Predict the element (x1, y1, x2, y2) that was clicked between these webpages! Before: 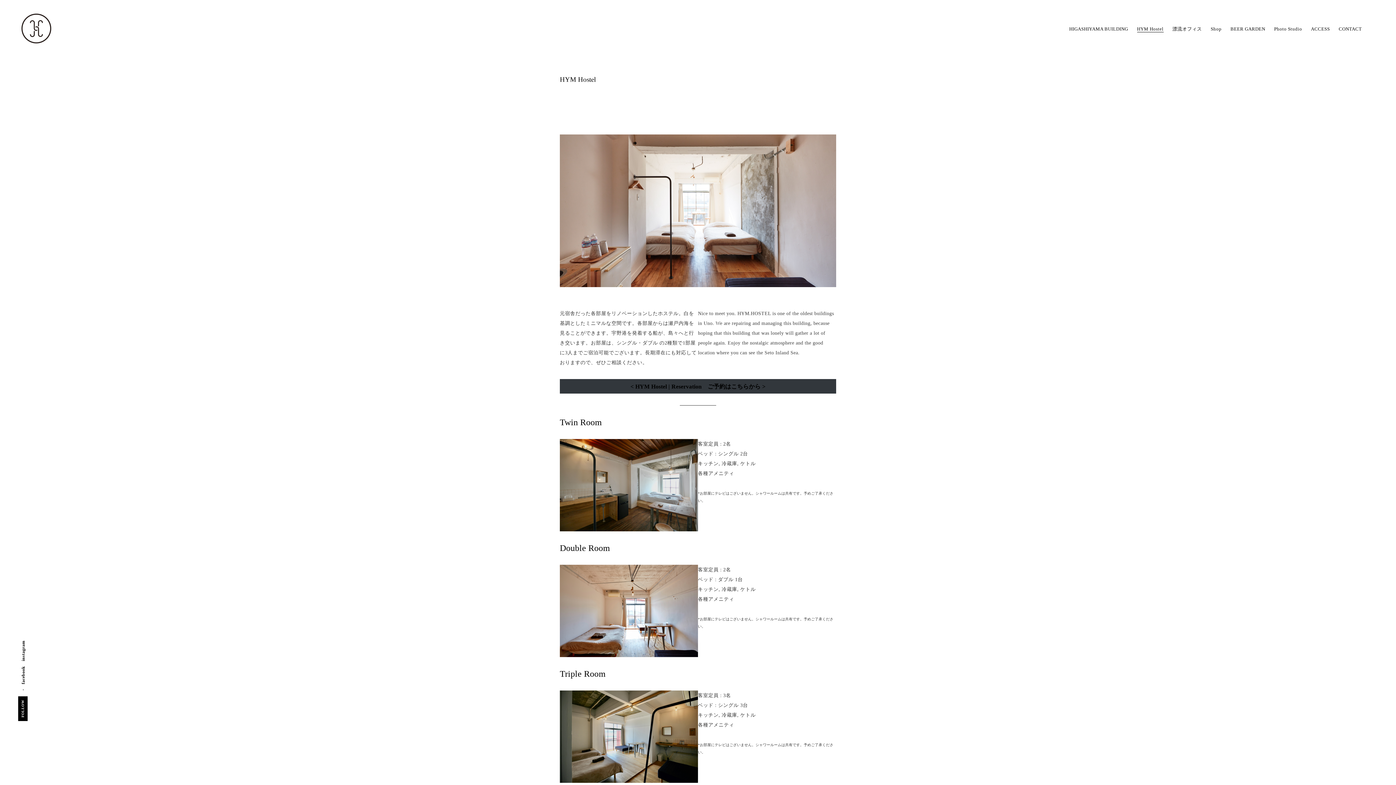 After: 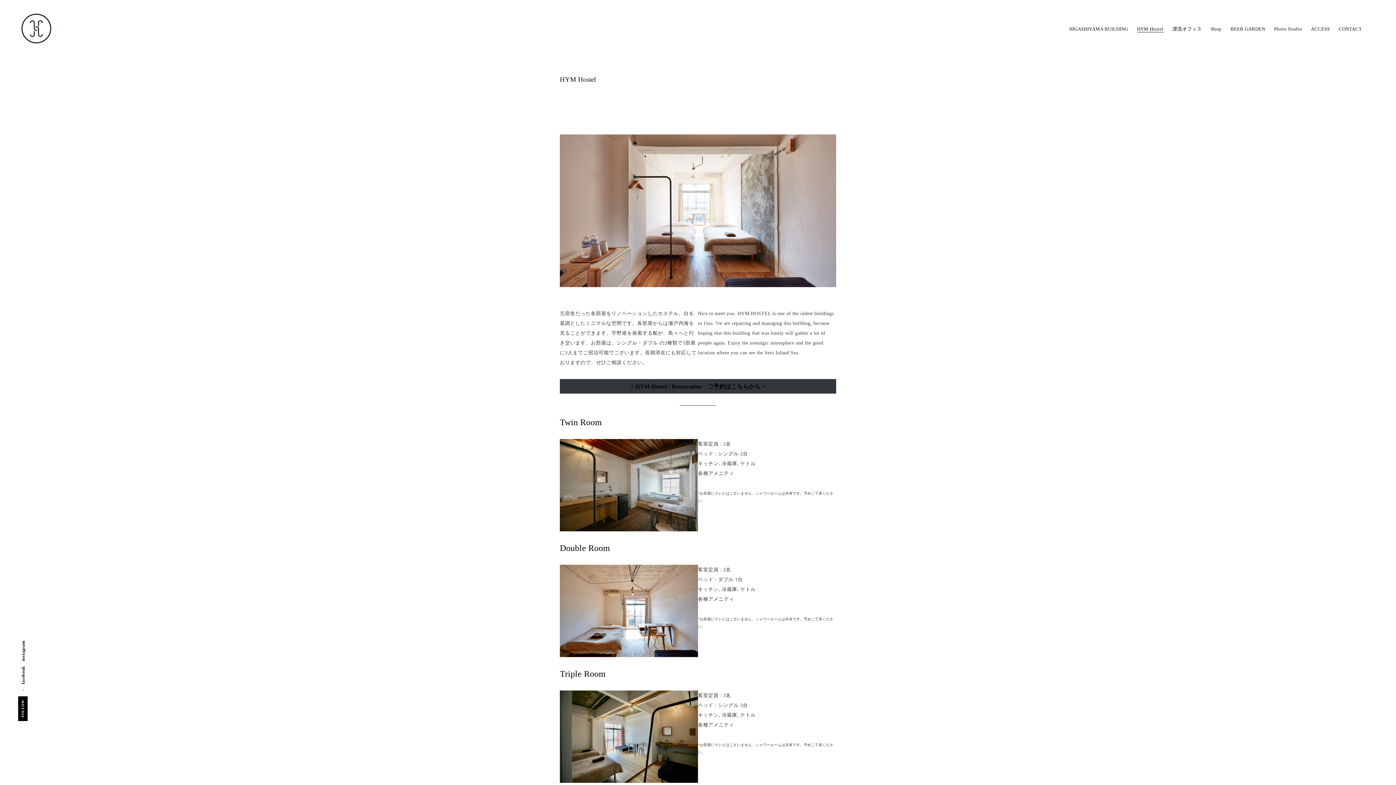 Action: bbox: (1137, 26, 1163, 32) label: HYM Hostel